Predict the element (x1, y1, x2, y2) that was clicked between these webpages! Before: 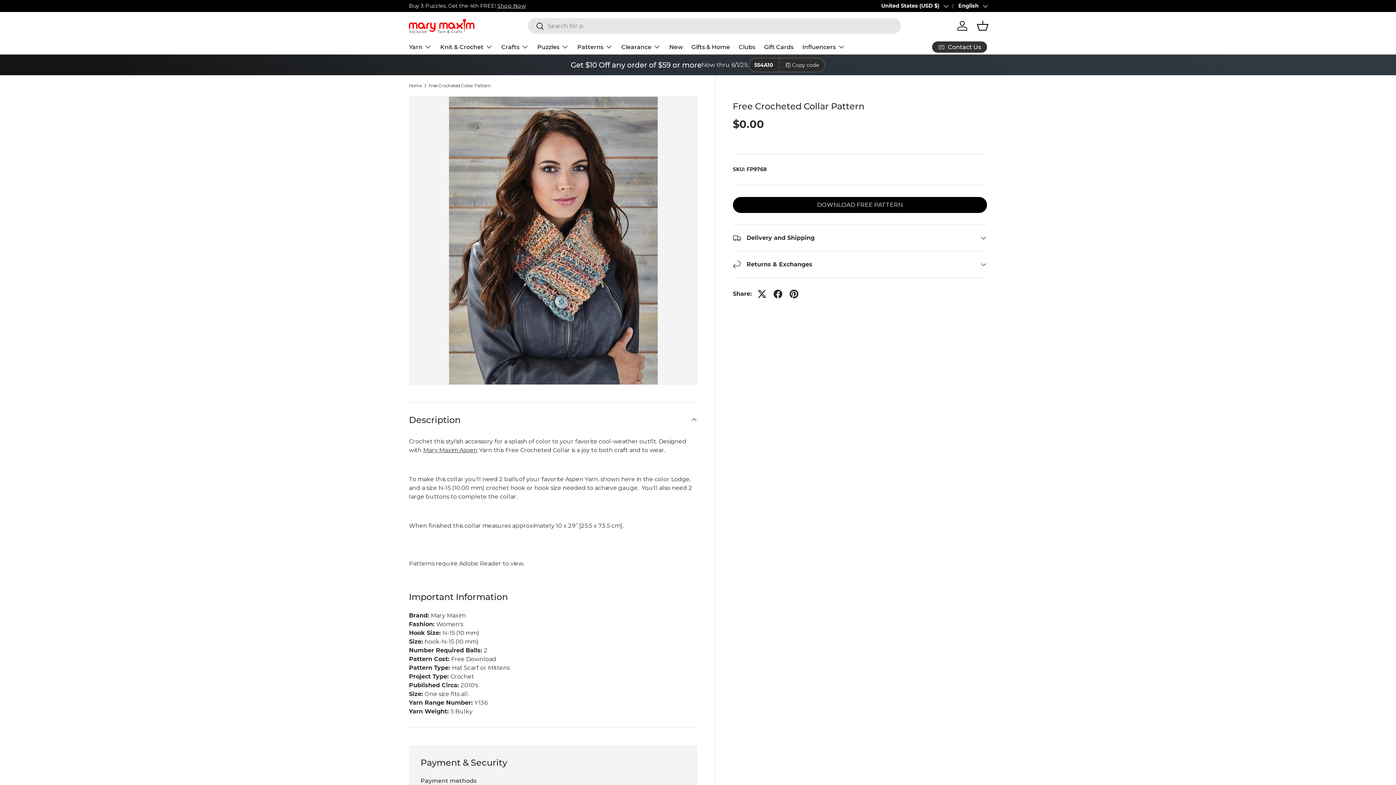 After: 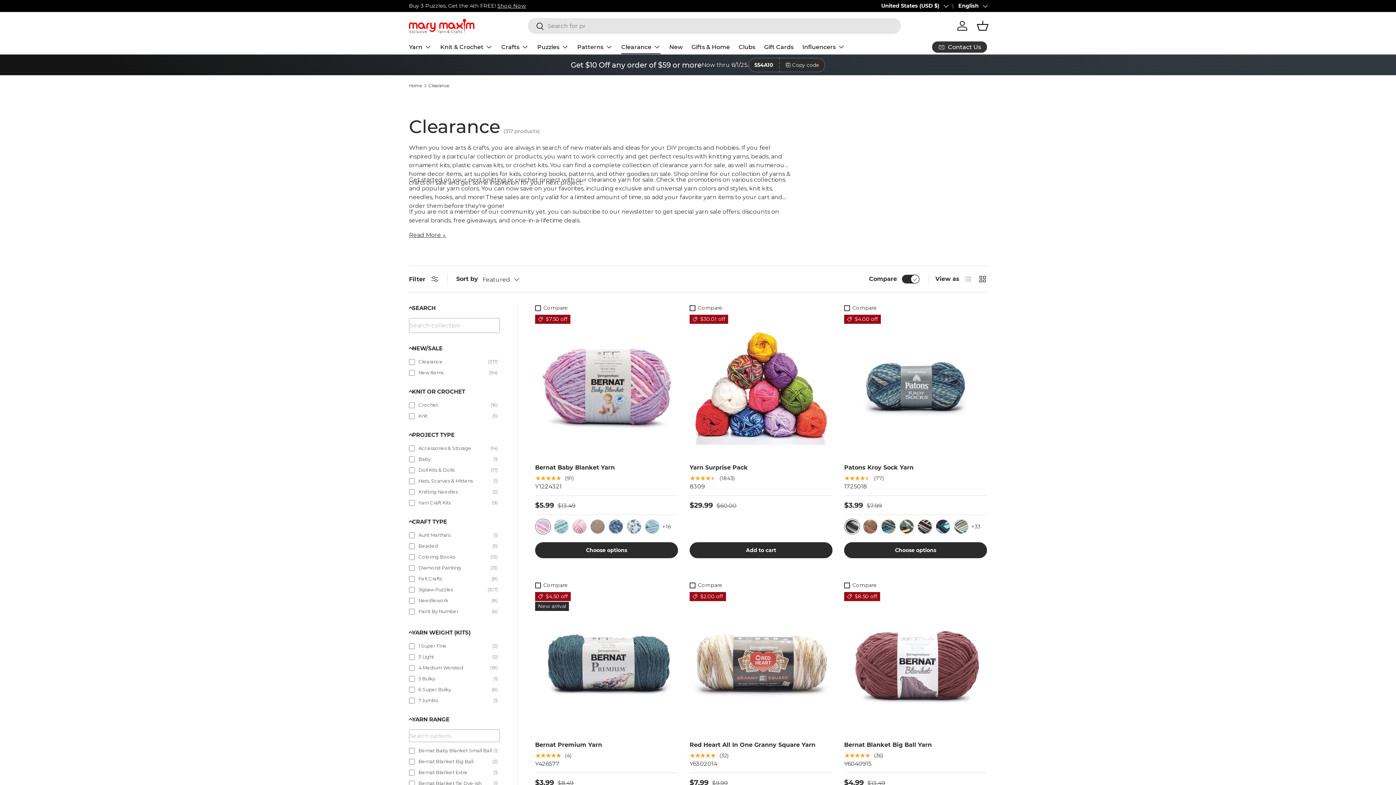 Action: bbox: (621, 39, 660, 54) label: Clearance